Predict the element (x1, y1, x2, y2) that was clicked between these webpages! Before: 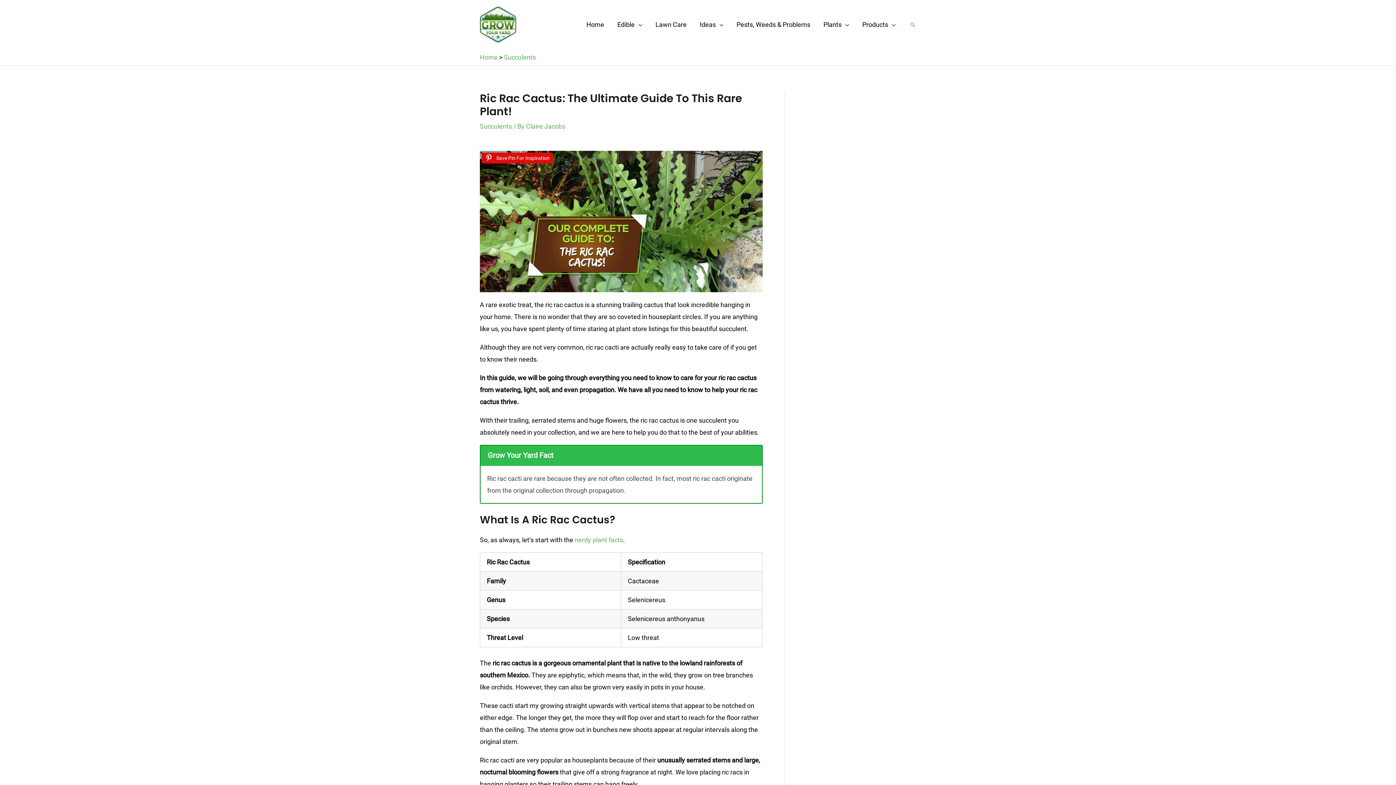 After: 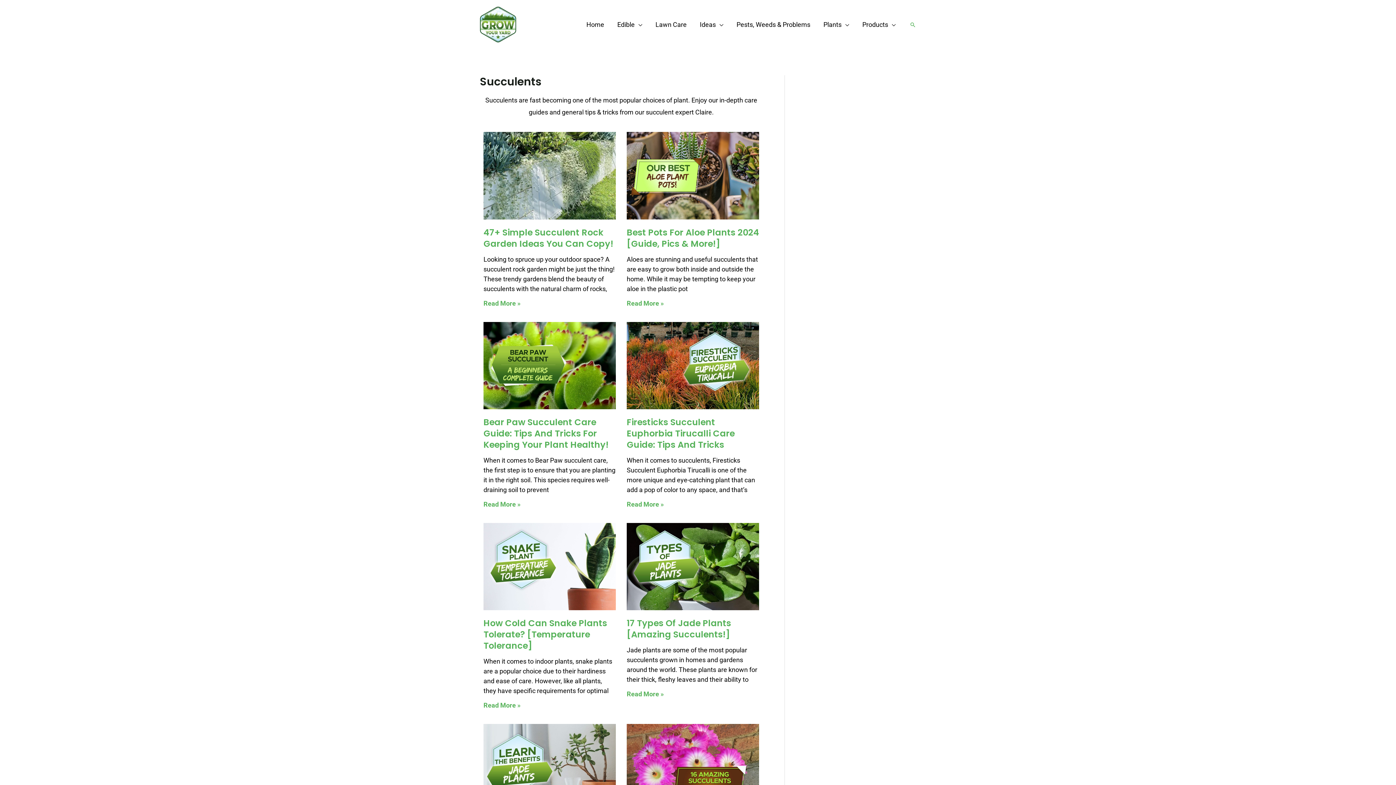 Action: label: Succulents bbox: (504, 53, 536, 61)